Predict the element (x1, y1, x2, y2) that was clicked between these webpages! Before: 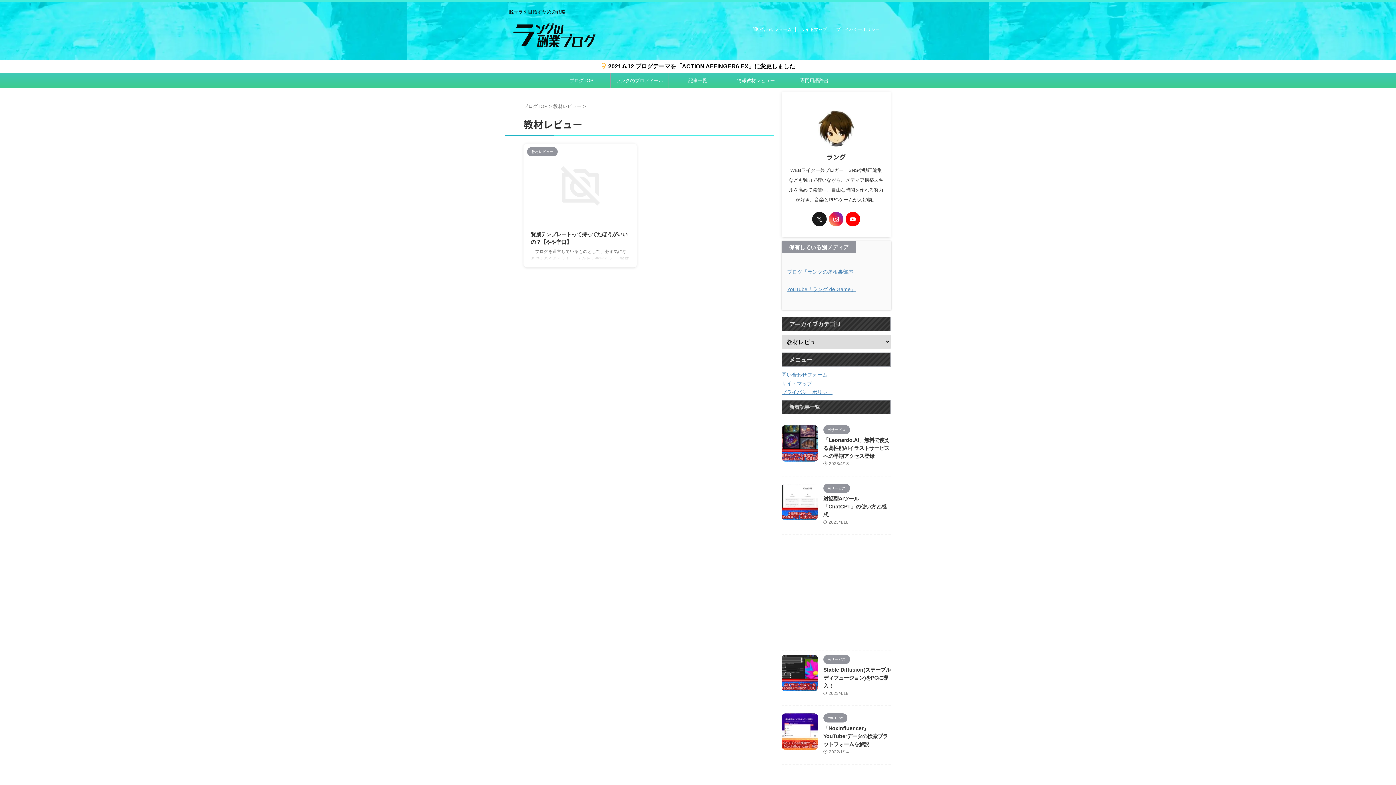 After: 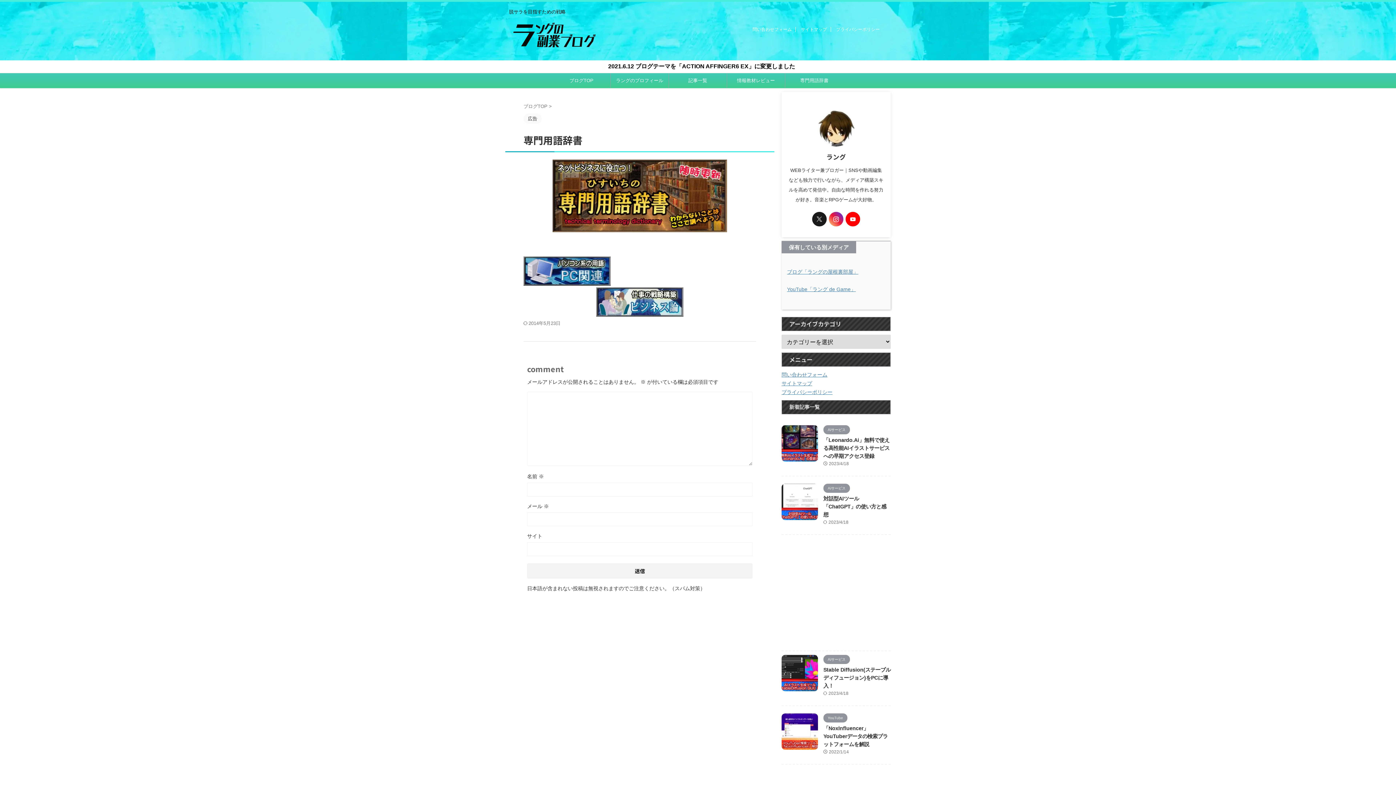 Action: label: 専門用語辞書 bbox: (785, 73, 843, 88)